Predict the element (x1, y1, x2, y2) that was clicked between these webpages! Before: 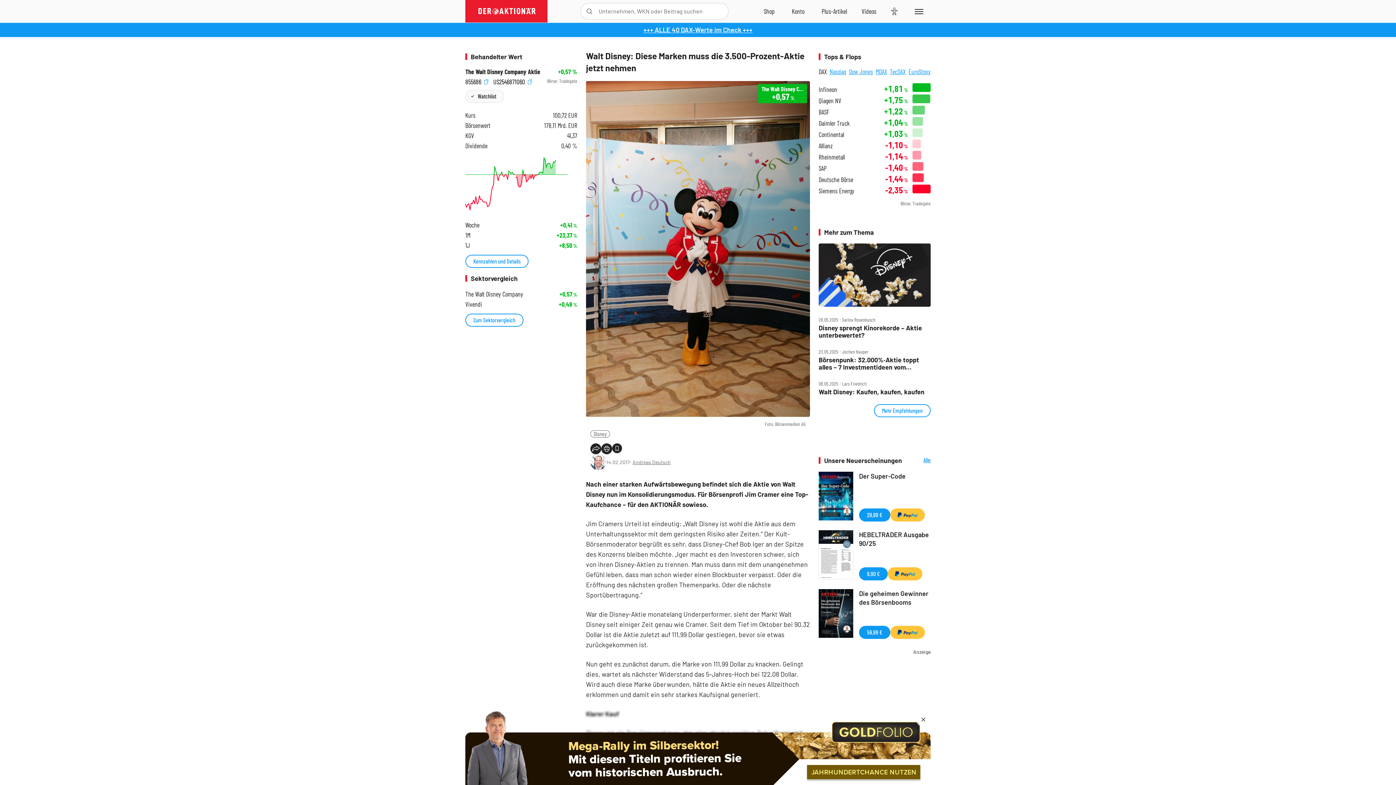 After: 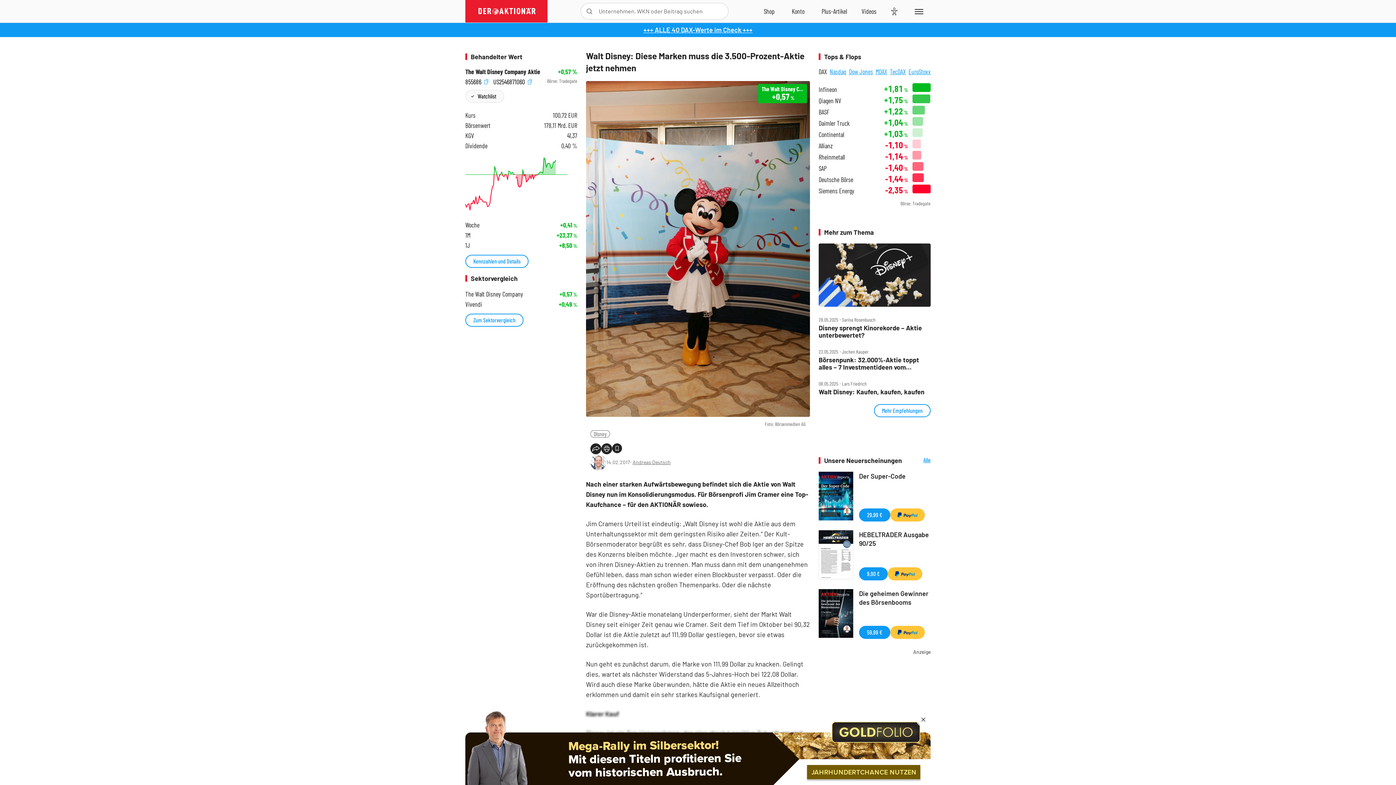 Action: bbox: (465, 709, 930, 785) label: Jetzt sichern